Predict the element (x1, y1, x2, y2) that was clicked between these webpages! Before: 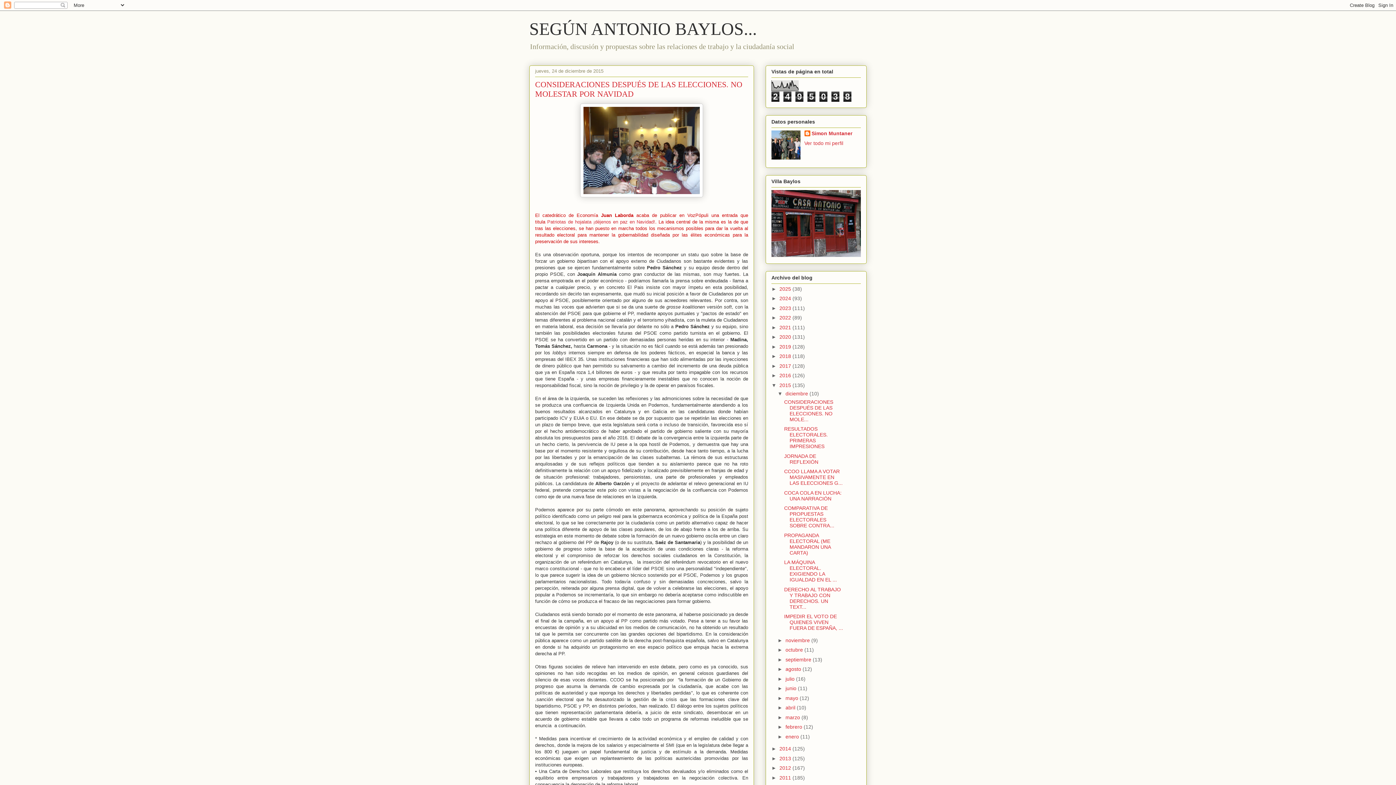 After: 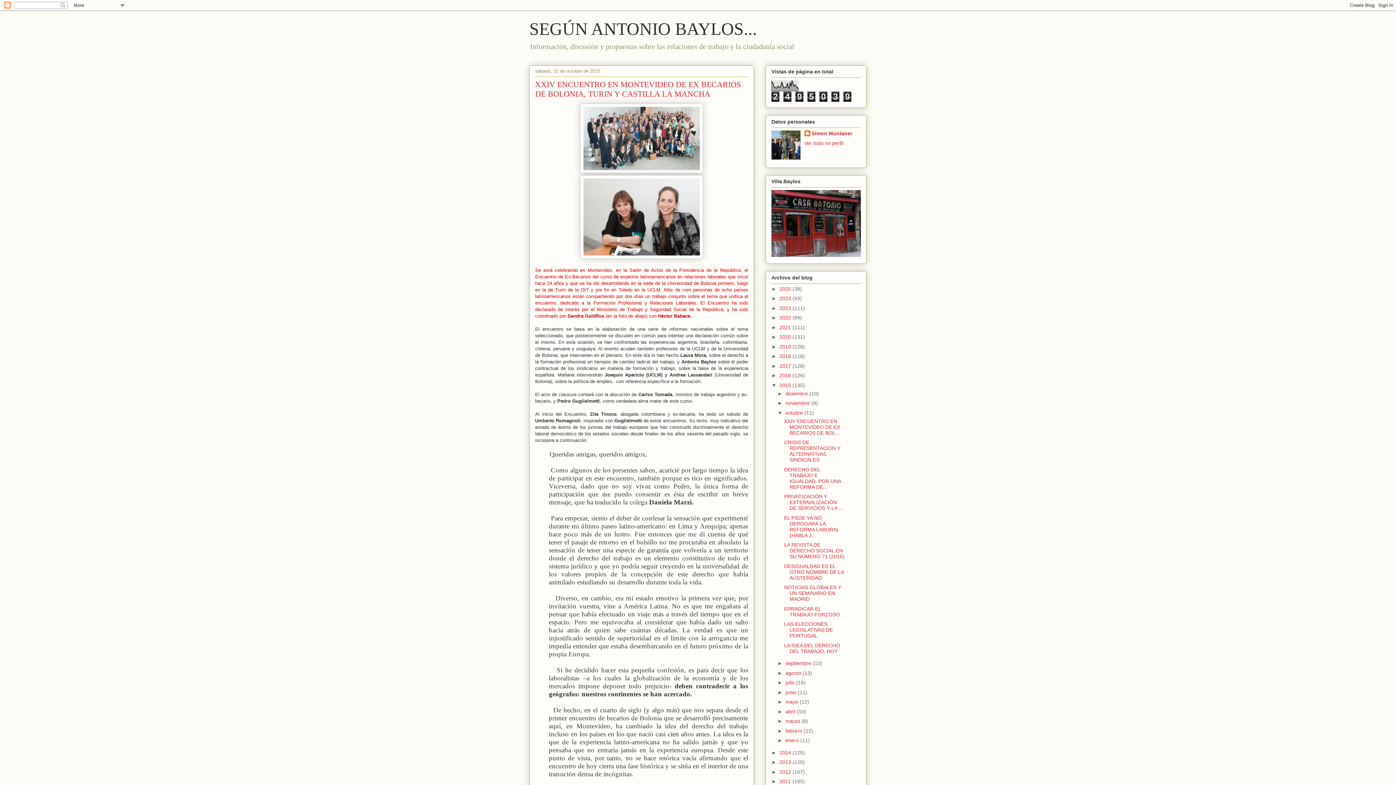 Action: label: octubre  bbox: (785, 647, 804, 653)